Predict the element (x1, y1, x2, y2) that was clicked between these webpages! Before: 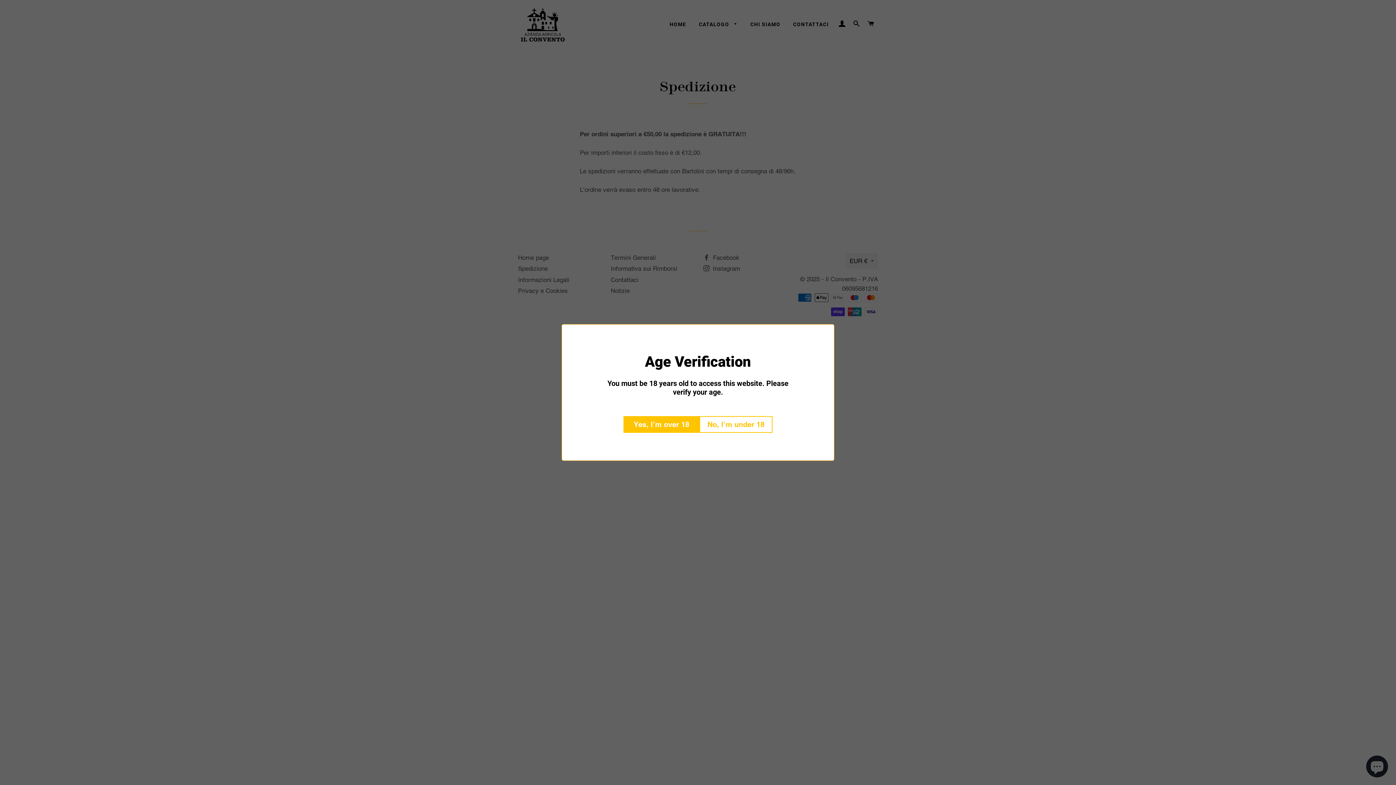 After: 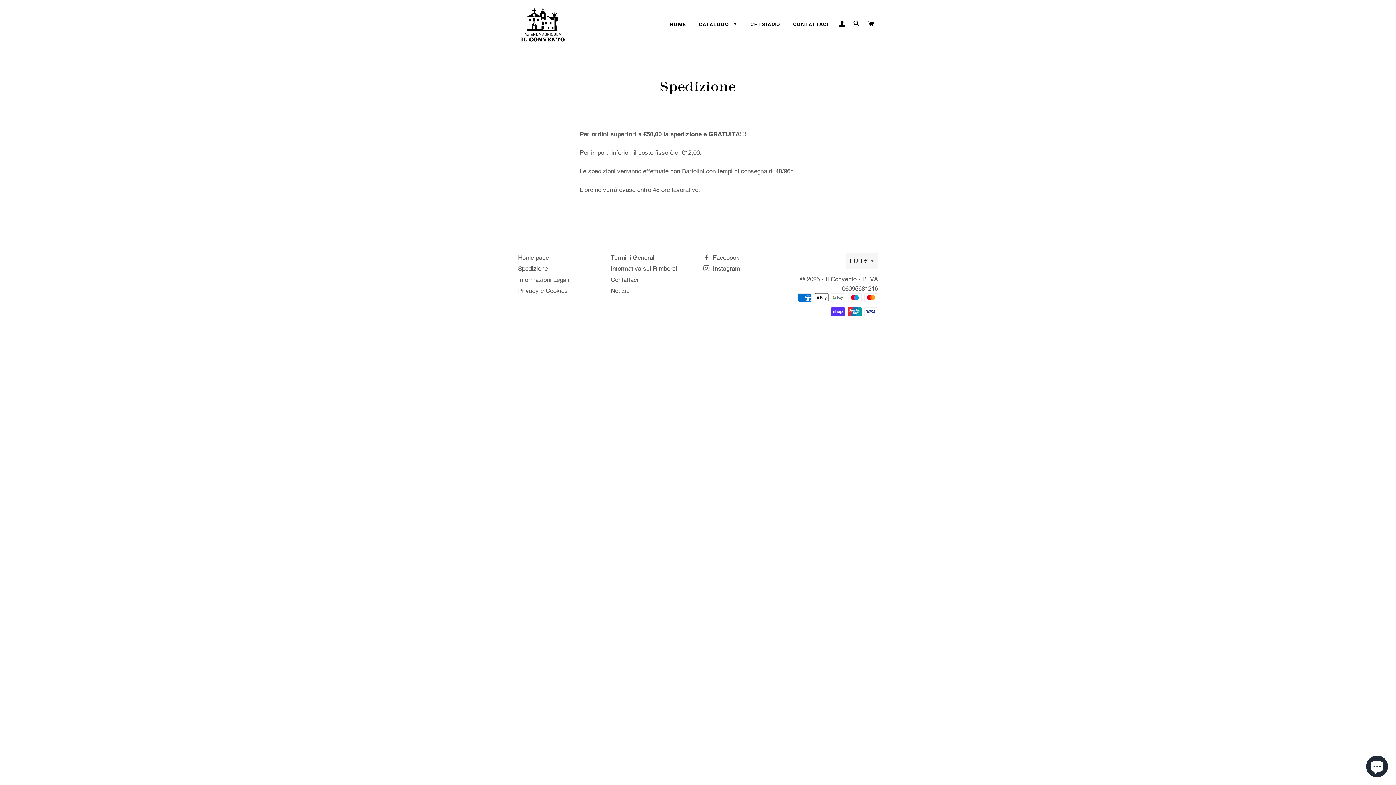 Action: label: Yes, I’m over 18 bbox: (623, 416, 699, 433)